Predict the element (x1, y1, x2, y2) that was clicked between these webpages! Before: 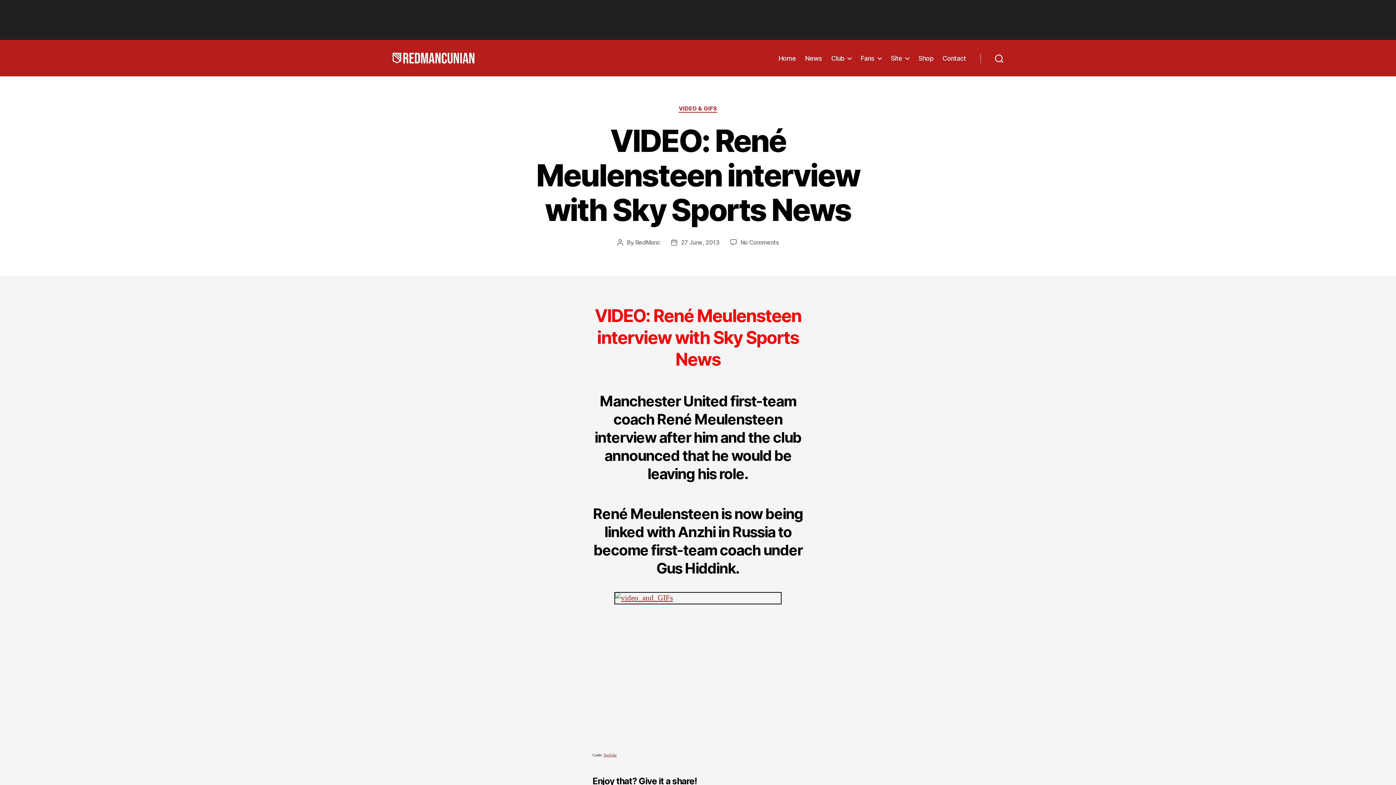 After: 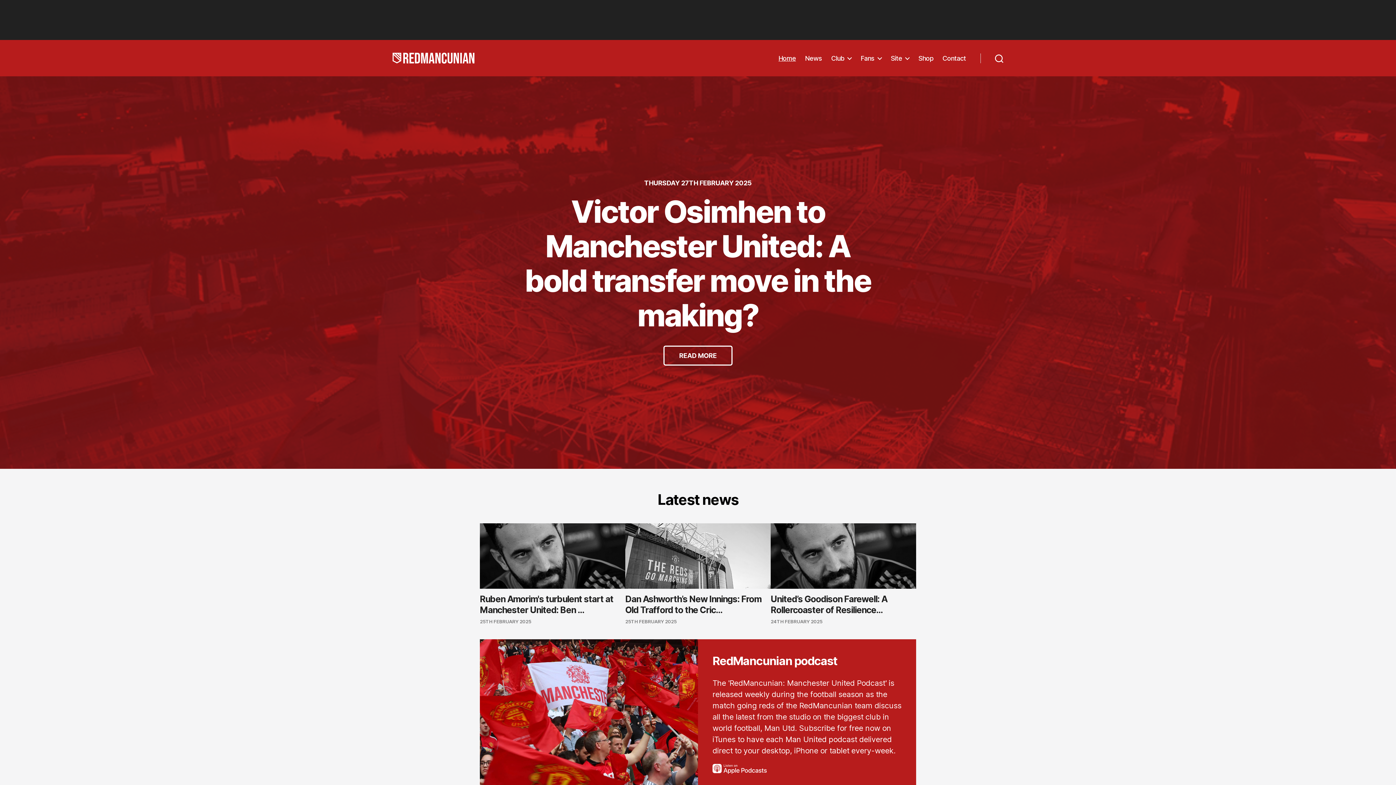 Action: label: Home bbox: (778, 54, 796, 62)